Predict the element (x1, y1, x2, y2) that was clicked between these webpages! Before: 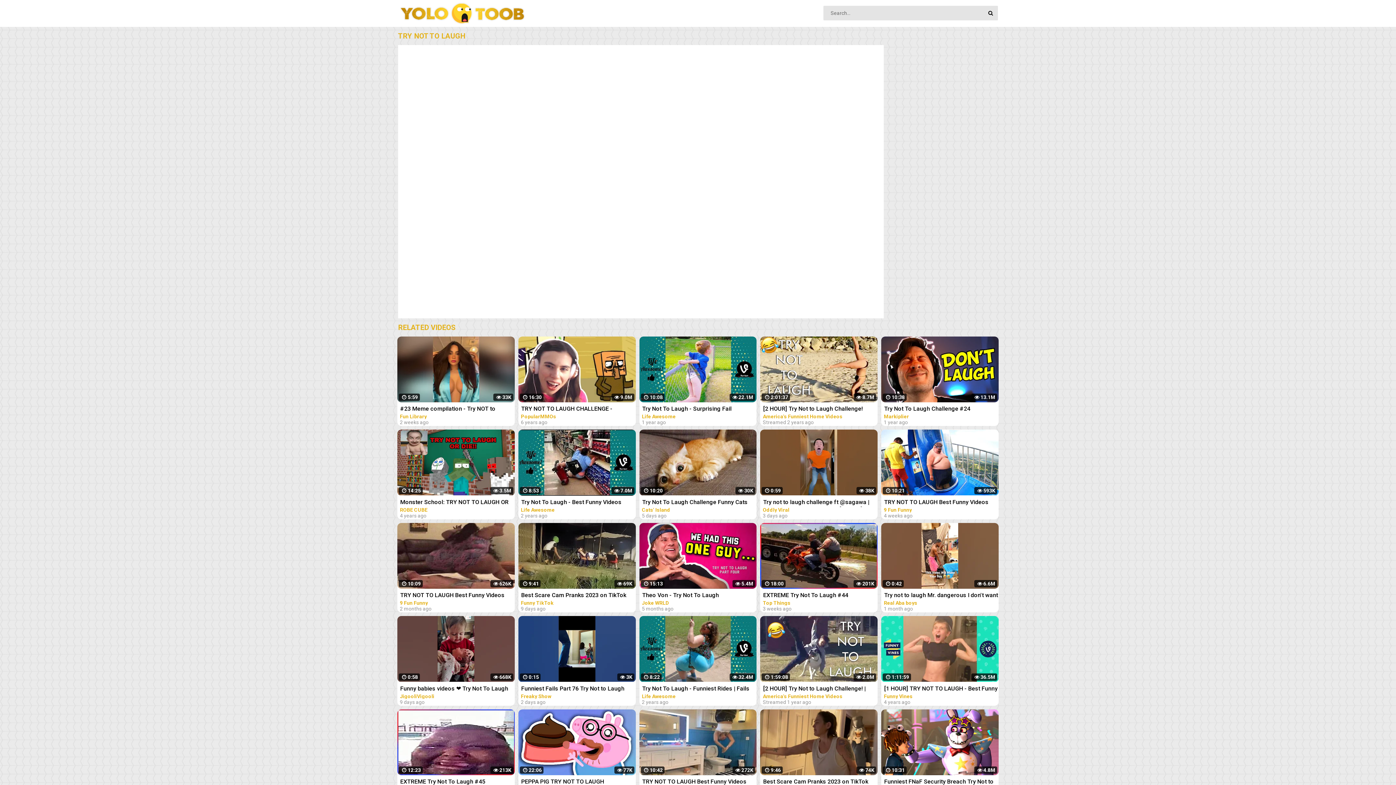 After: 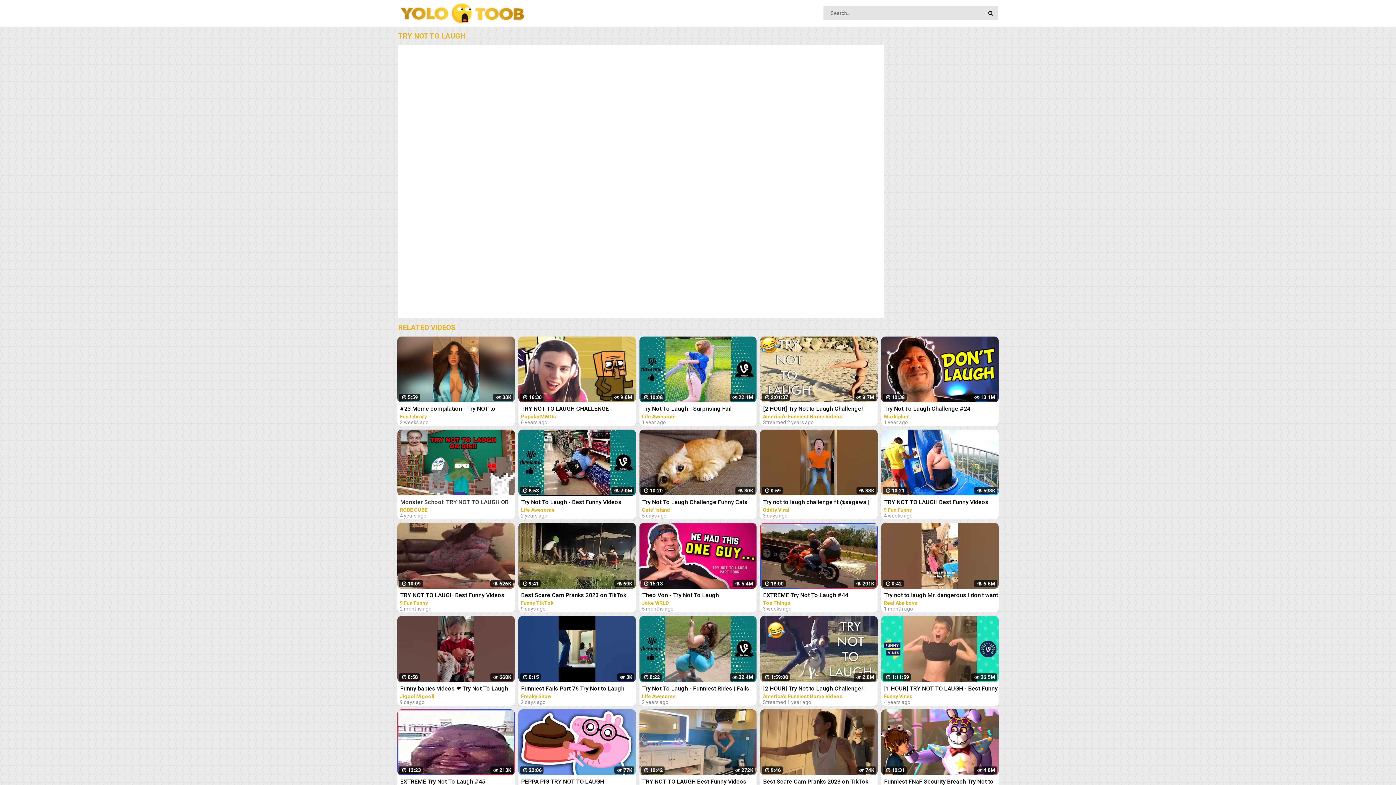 Action: bbox: (397, 497, 517, 507) label: Monster School: TRY NOT TO LAUGH OR DIE CHALLENGE-MINECRAFT ANIMATION